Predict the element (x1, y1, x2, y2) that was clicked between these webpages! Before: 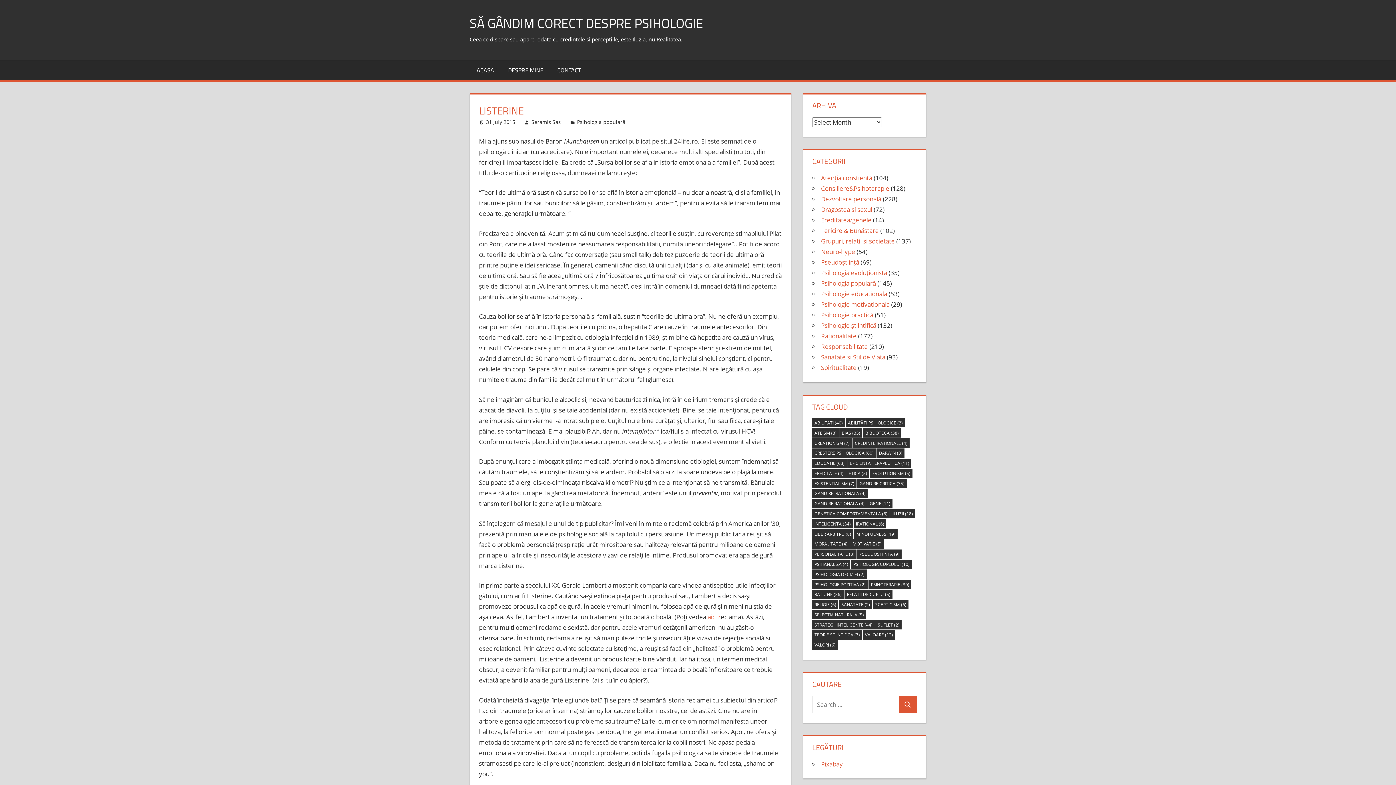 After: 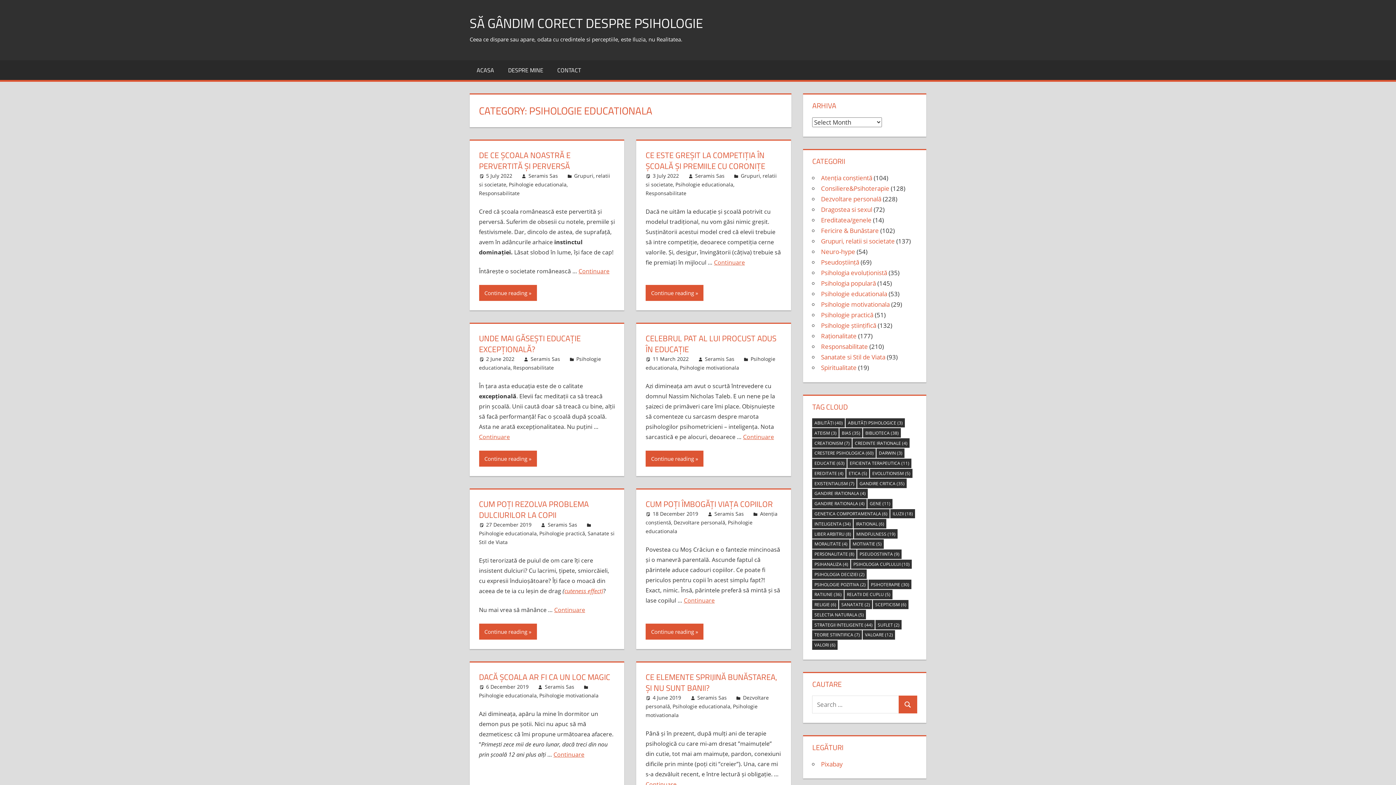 Action: label: Psihologie educationala bbox: (821, 289, 887, 298)